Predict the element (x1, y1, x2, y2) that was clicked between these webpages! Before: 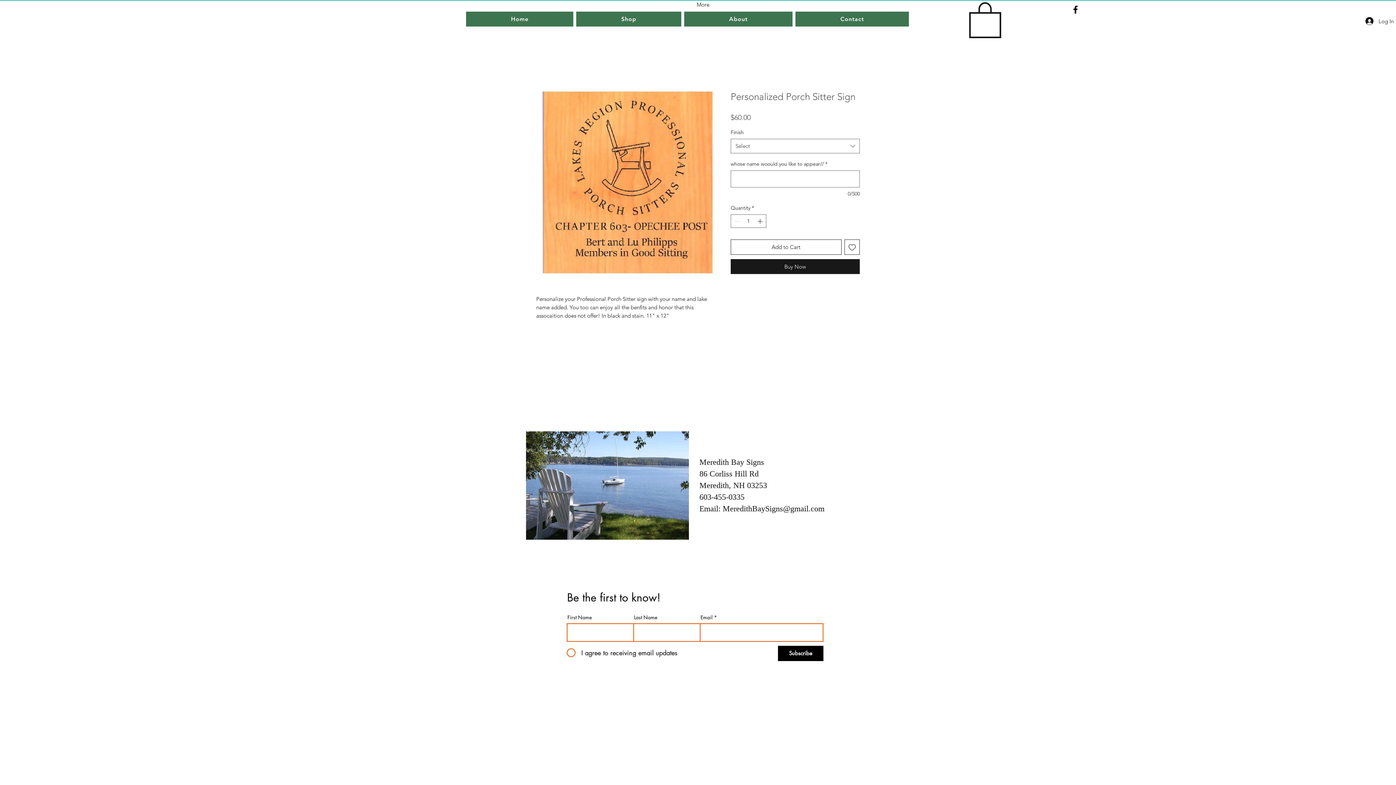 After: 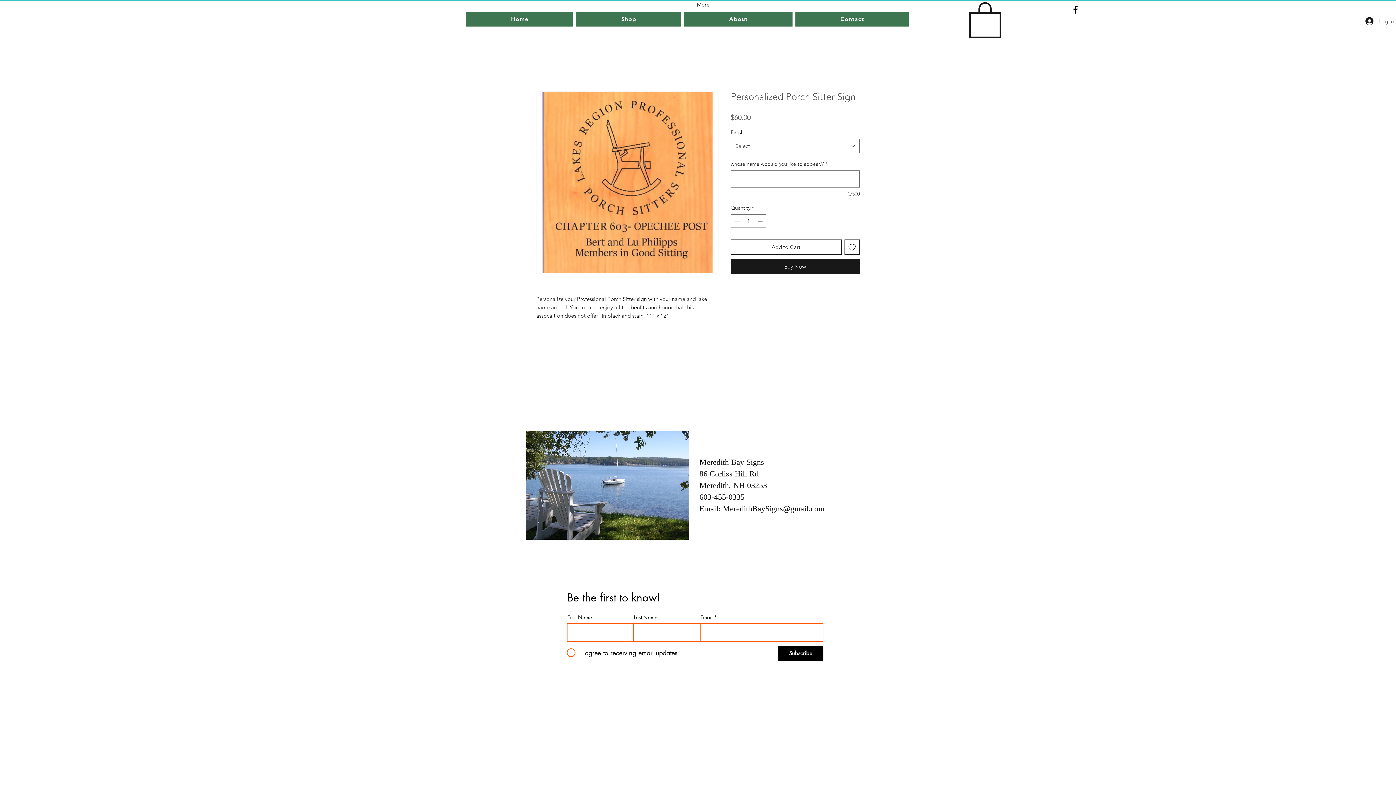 Action: label: Log In bbox: (1360, 14, 1365, 27)